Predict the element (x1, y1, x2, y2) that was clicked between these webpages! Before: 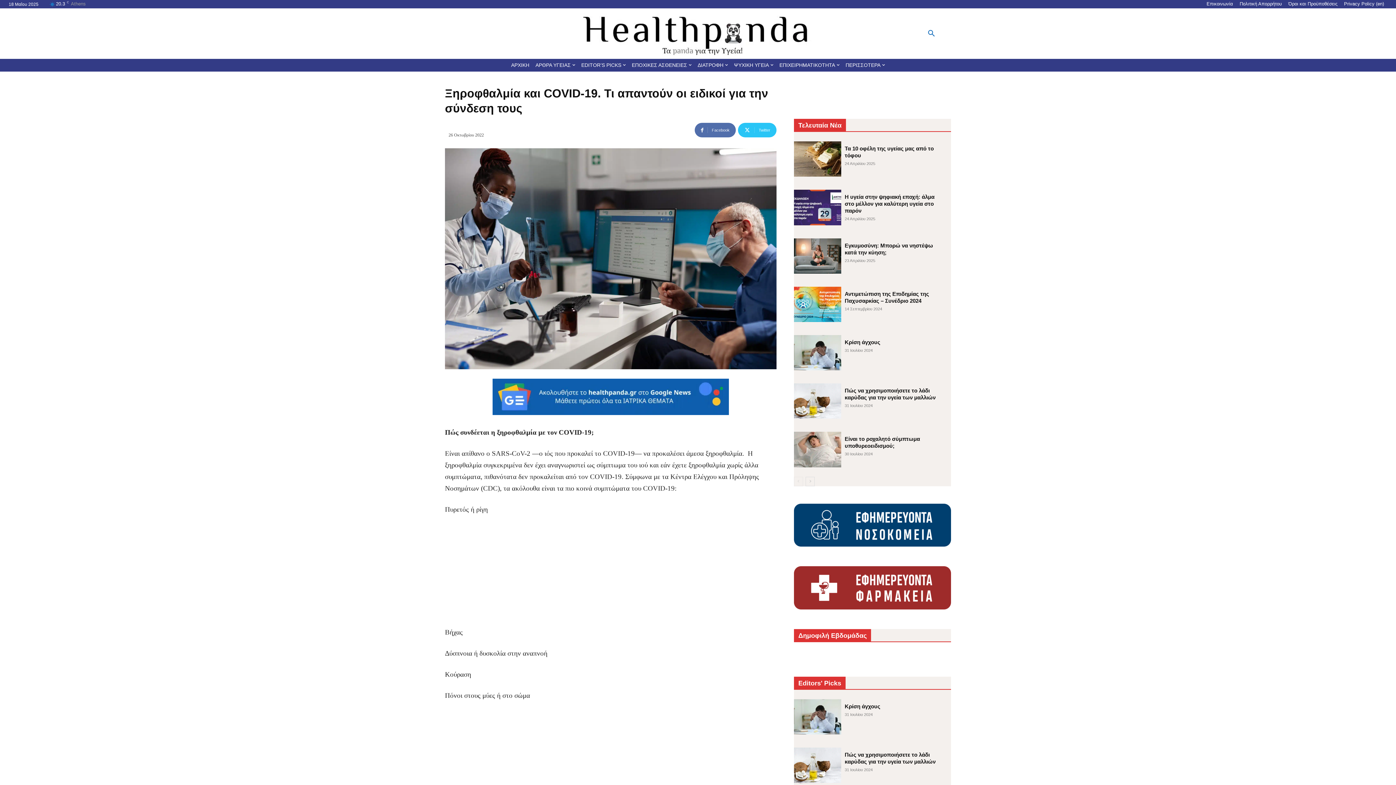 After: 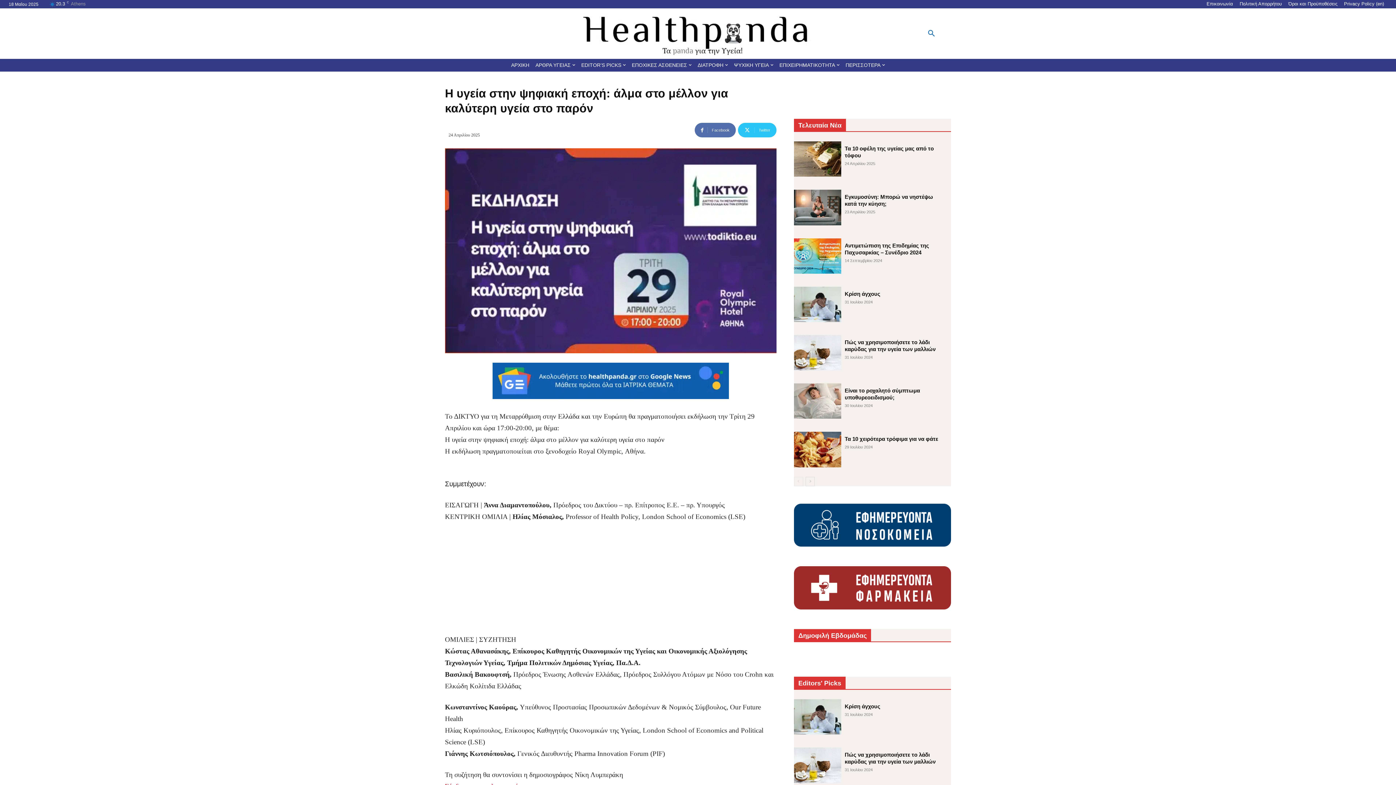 Action: bbox: (794, 189, 841, 225)